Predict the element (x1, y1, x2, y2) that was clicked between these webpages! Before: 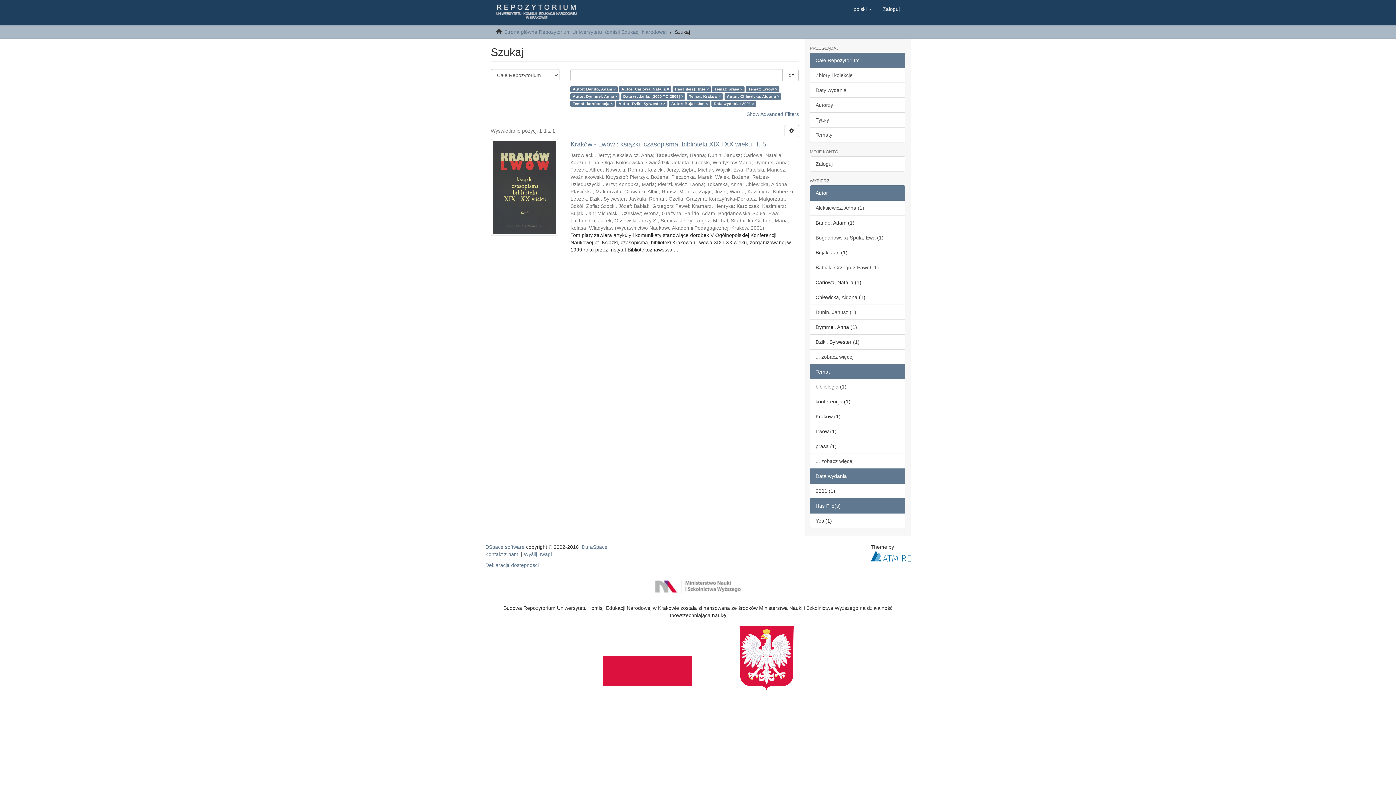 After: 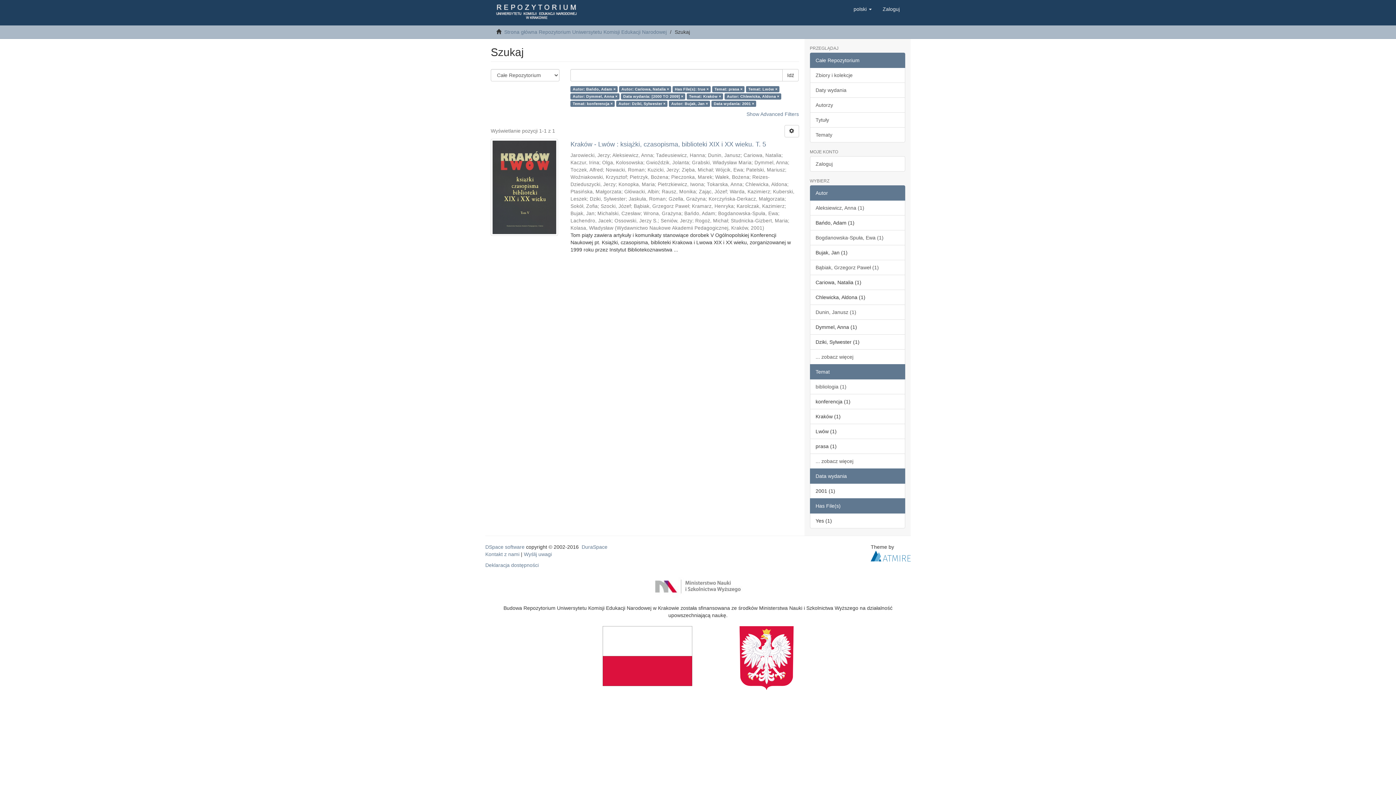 Action: label: Data wydania bbox: (810, 468, 905, 484)